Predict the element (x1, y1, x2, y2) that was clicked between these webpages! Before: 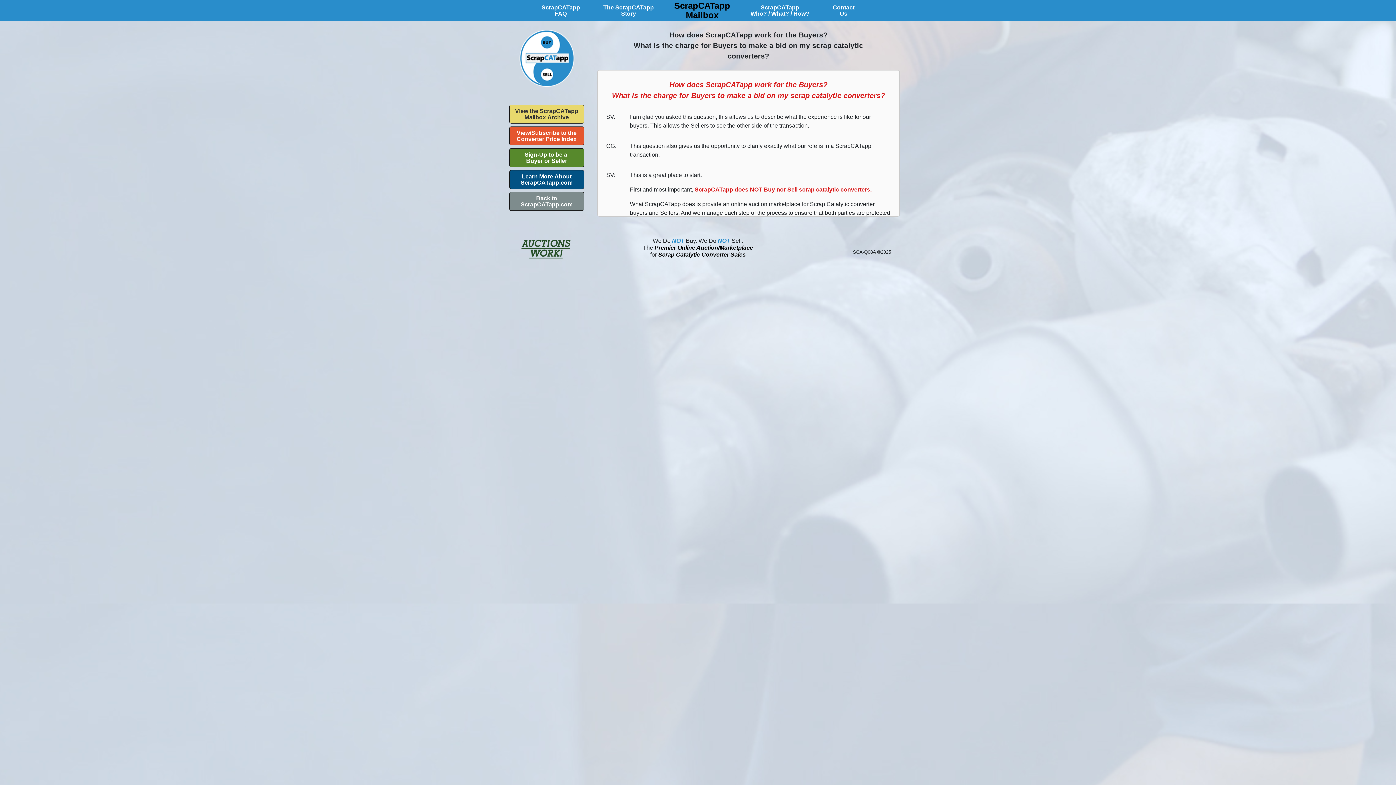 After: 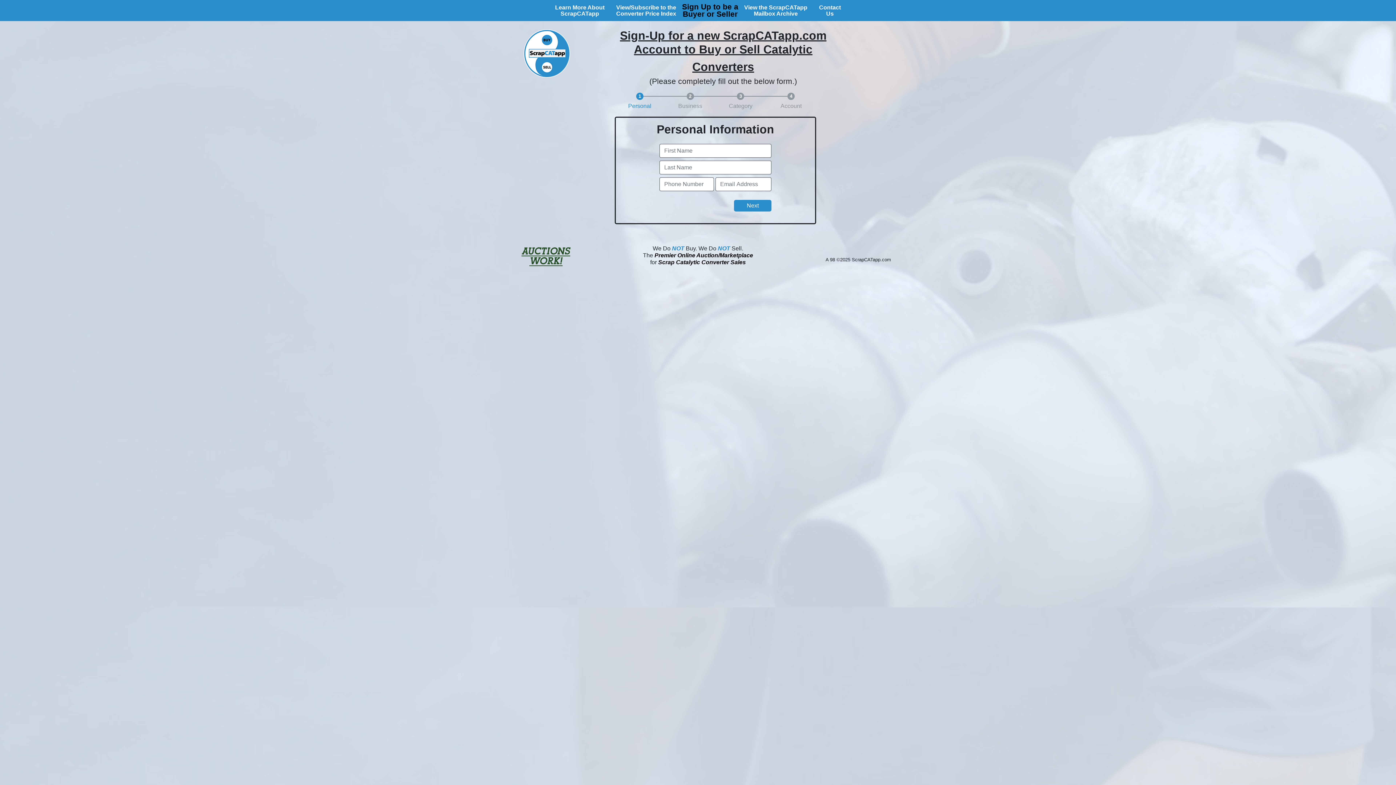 Action: bbox: (509, 151, 584, 157) label: Sign-Up to be a
Buyer or Seller